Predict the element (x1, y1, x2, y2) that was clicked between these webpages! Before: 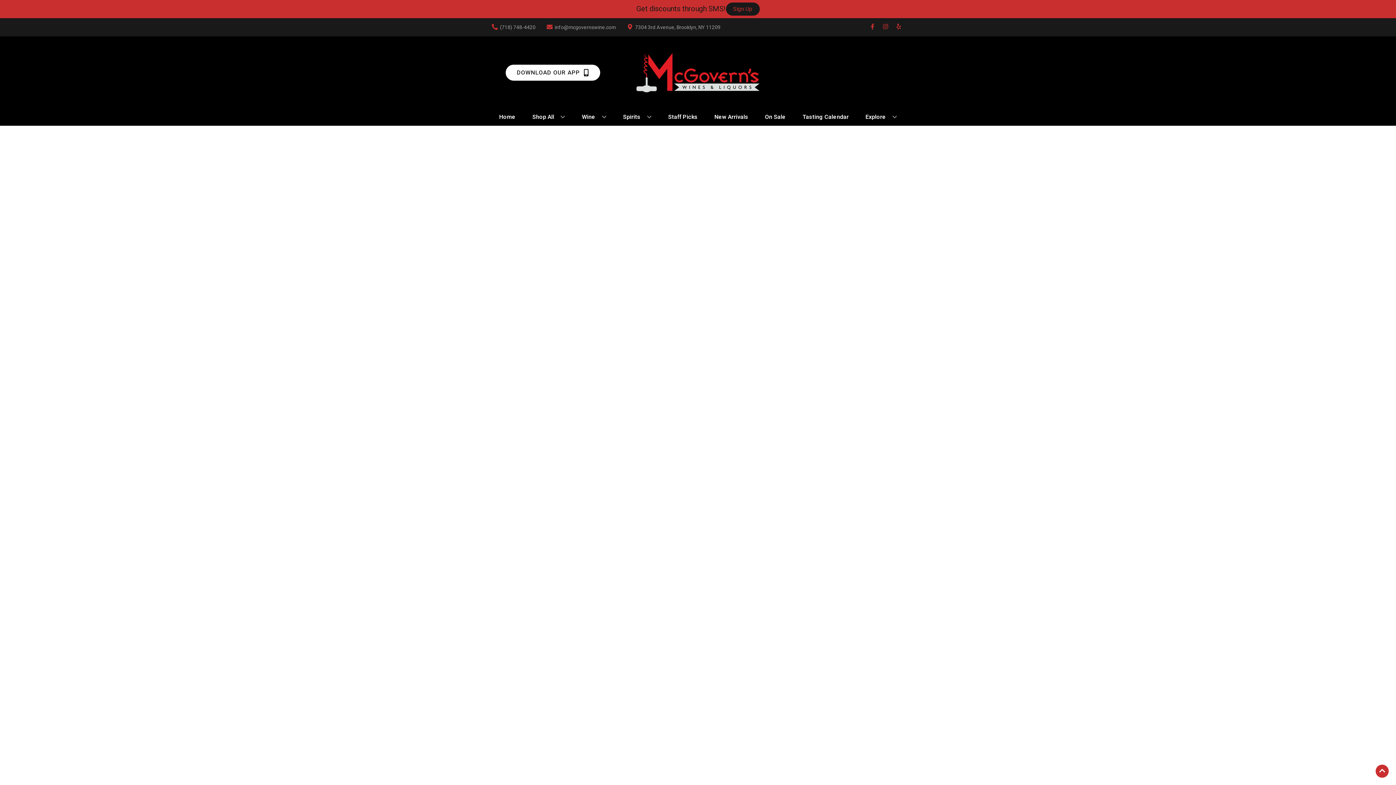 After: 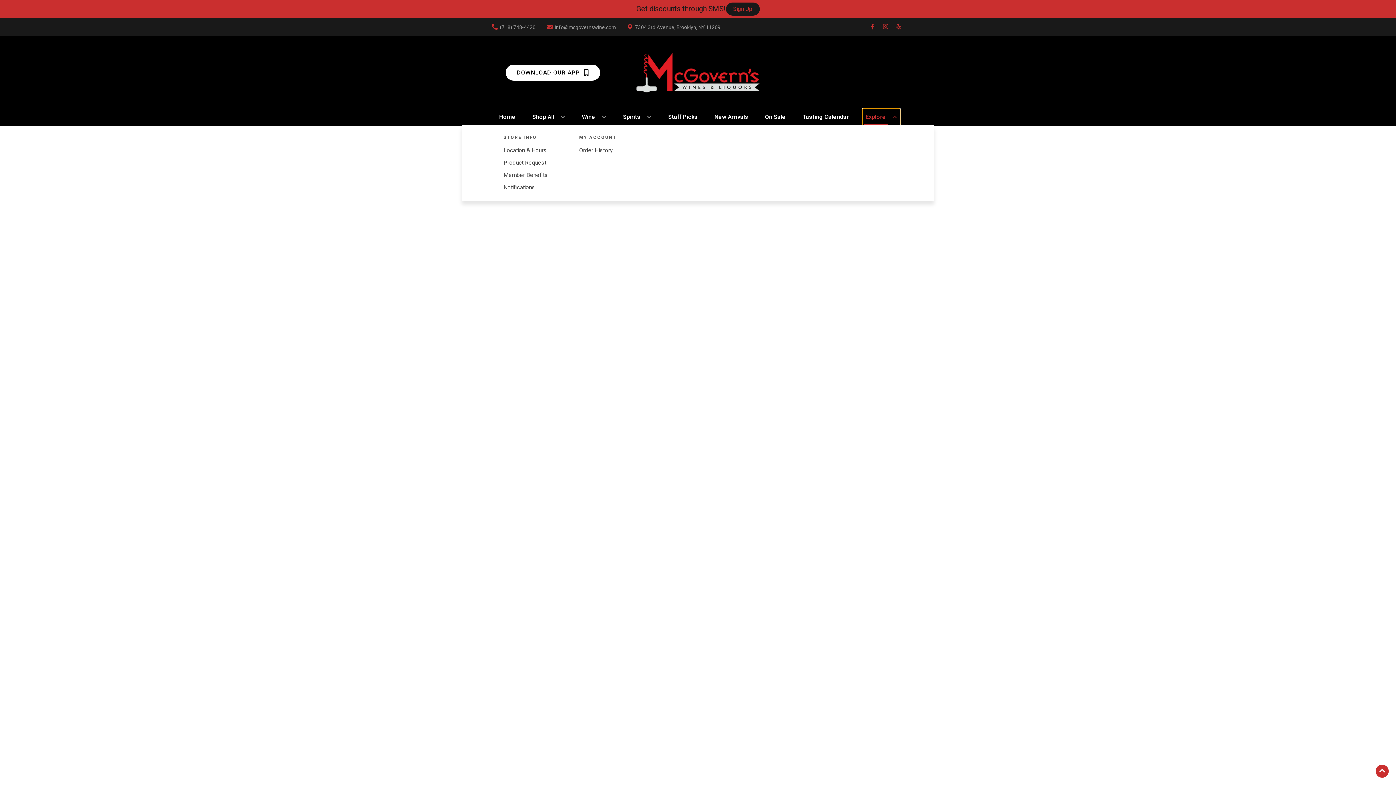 Action: label: Explore bbox: (862, 109, 899, 125)